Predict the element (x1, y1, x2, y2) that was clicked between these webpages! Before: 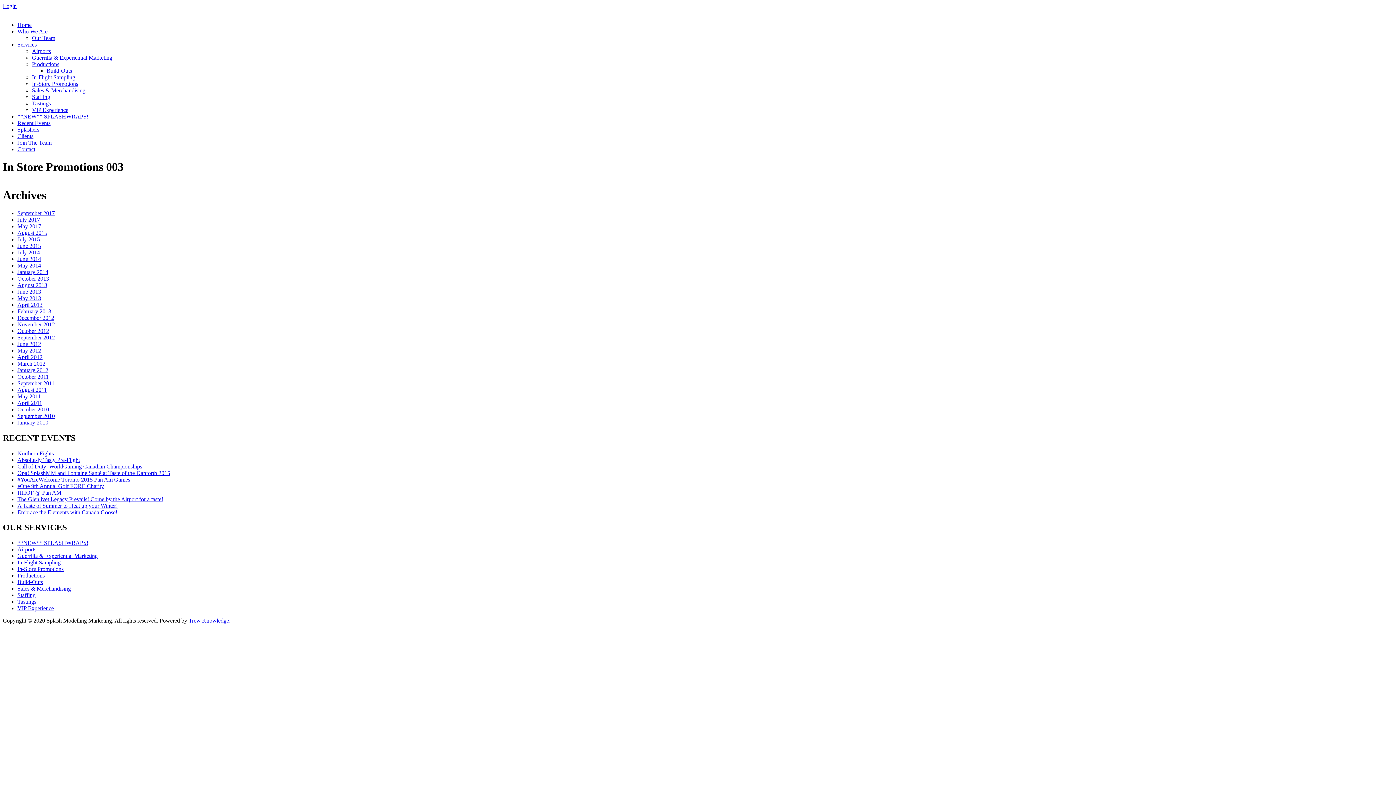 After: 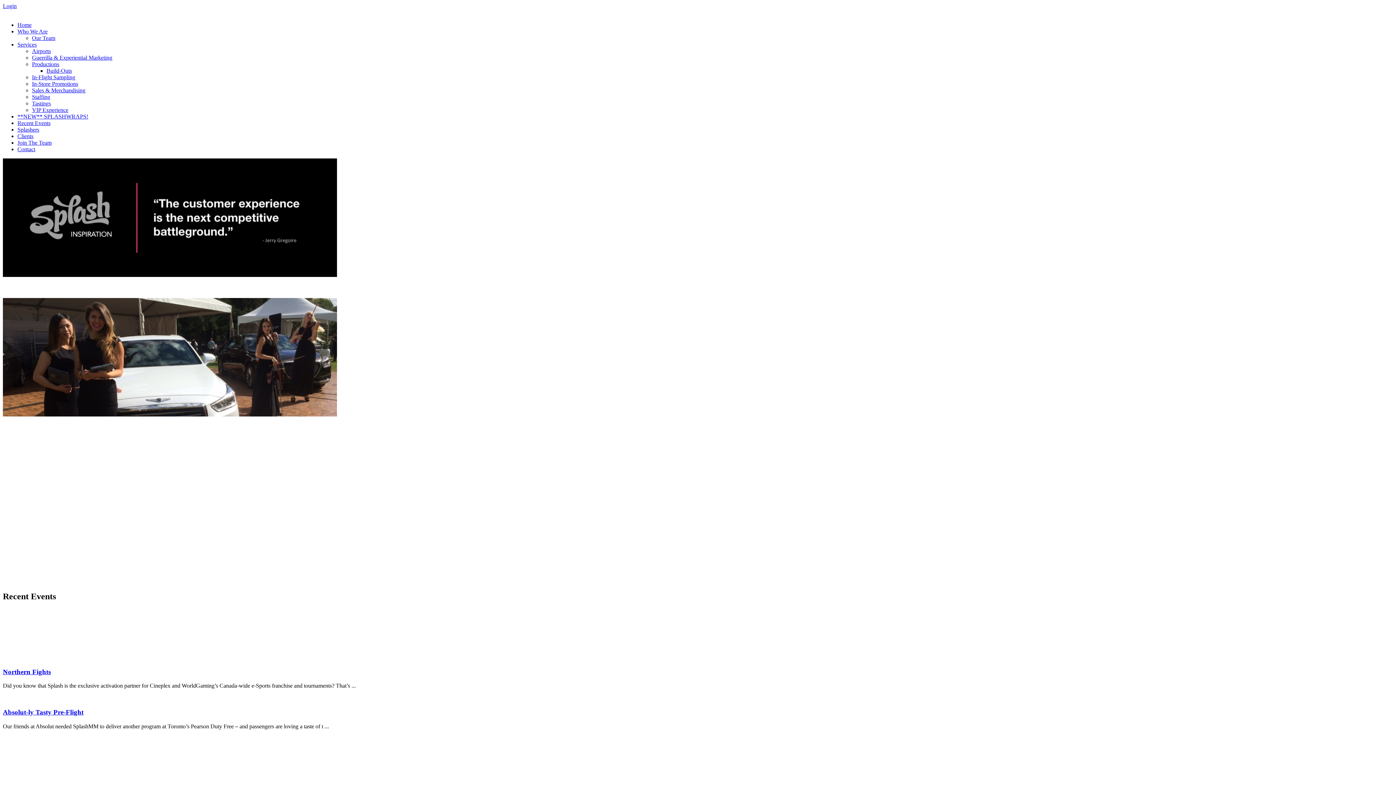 Action: label: Home bbox: (17, 21, 31, 28)